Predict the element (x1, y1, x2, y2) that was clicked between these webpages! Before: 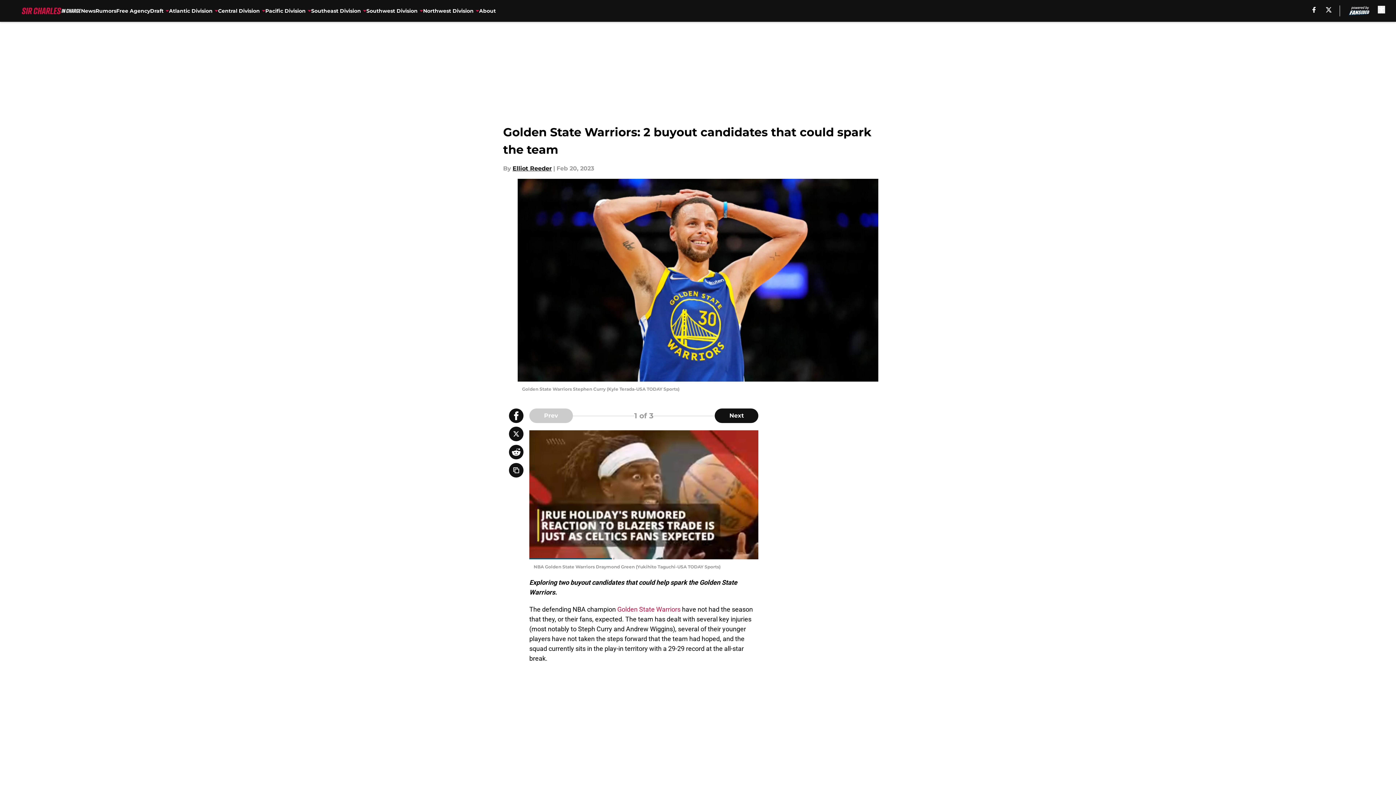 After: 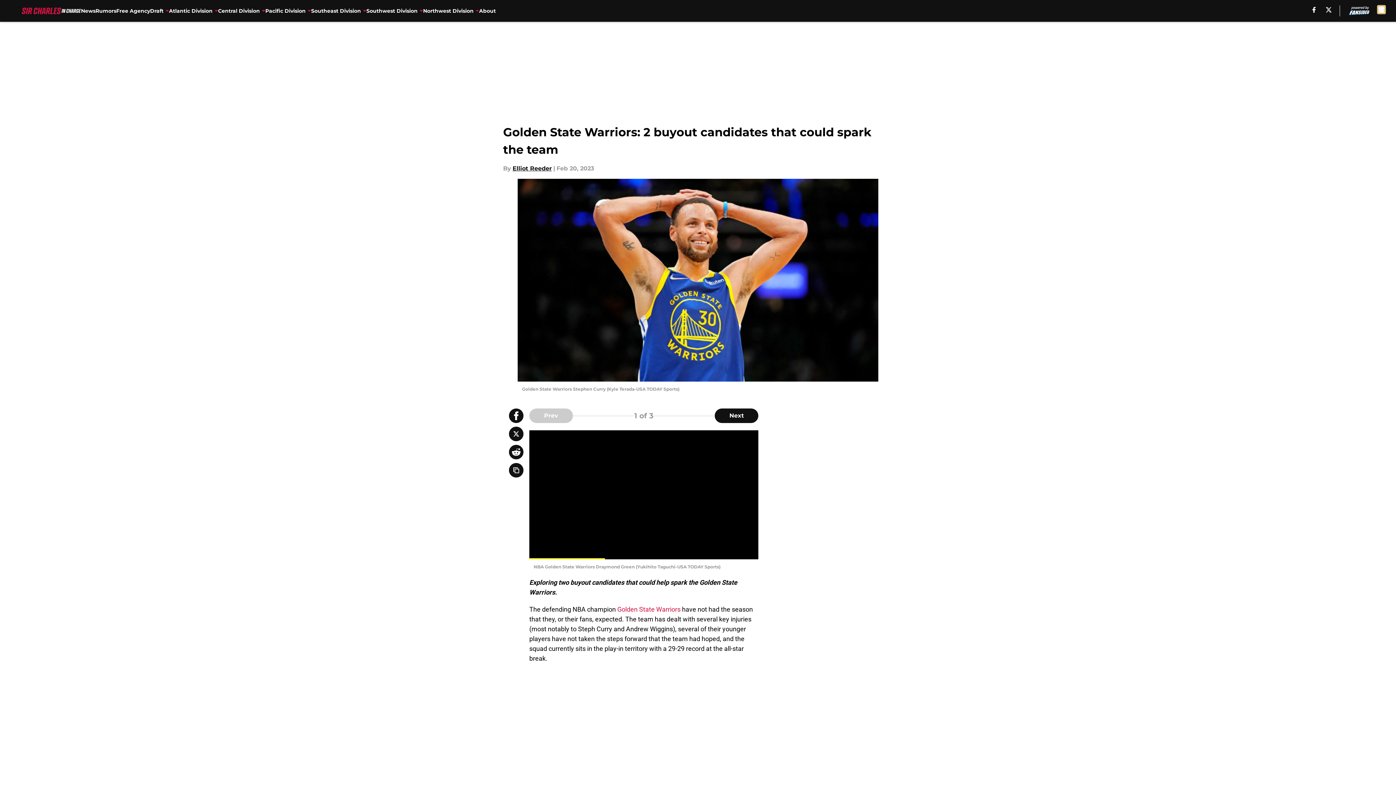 Action: label: accessibility bbox: (1378, 5, 1385, 13)